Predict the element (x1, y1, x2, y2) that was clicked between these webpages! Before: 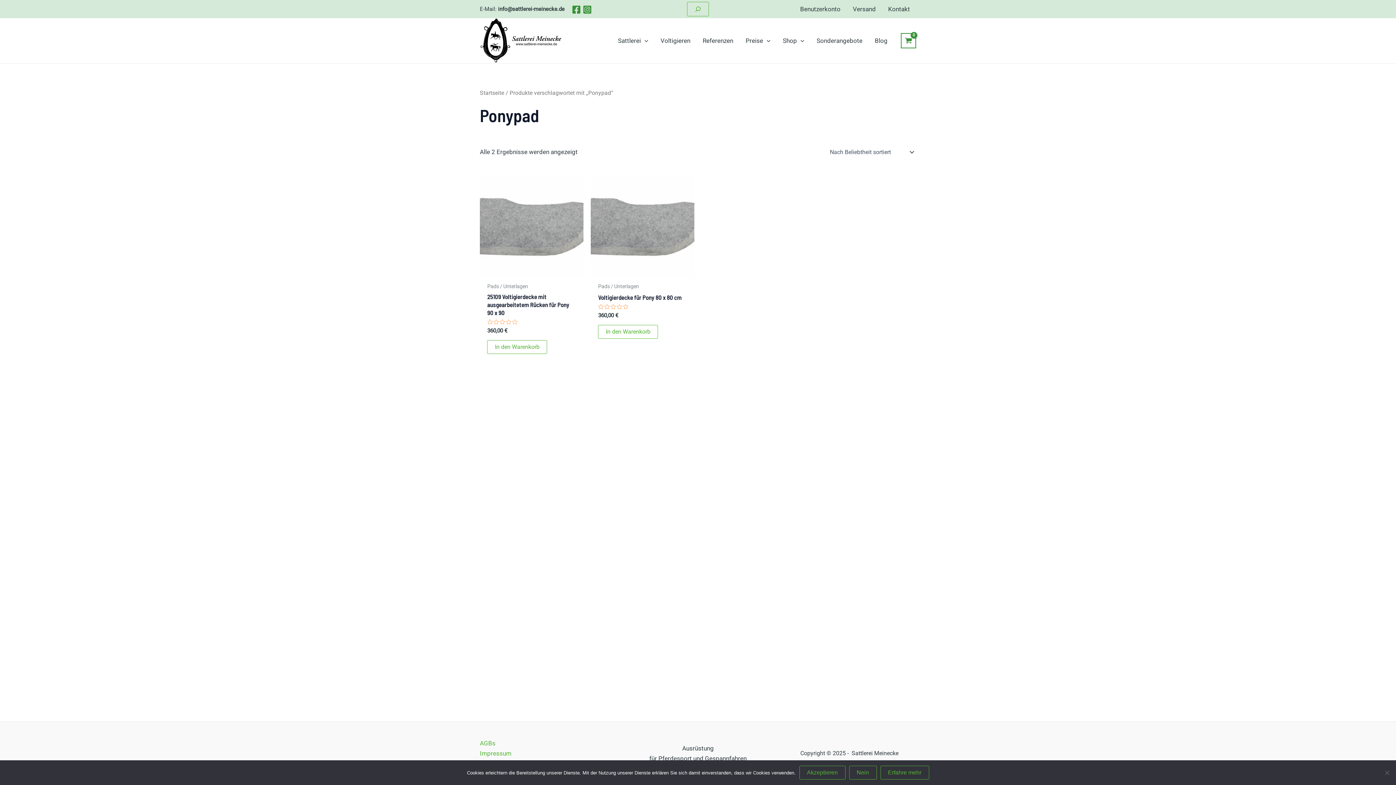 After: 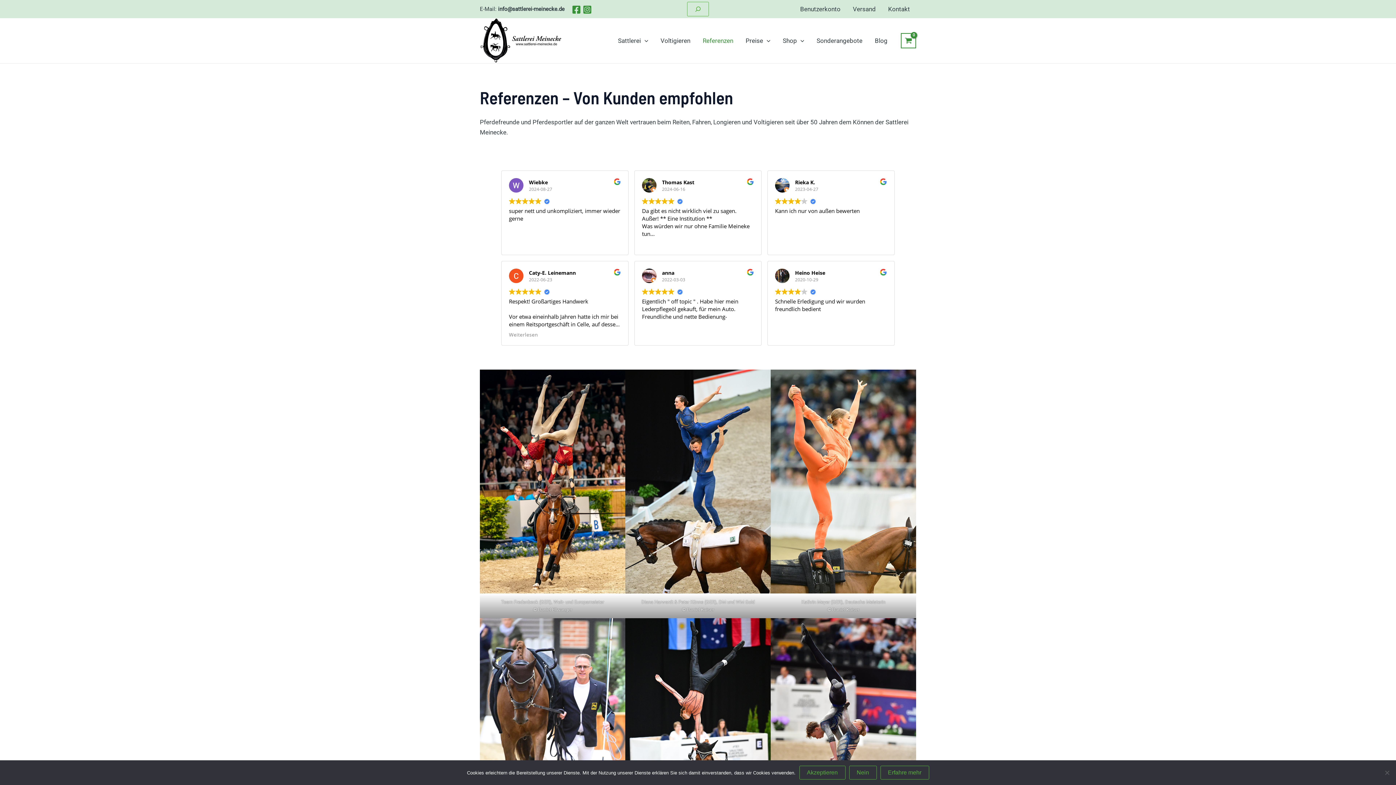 Action: label: Referenzen bbox: (696, 18, 739, 62)